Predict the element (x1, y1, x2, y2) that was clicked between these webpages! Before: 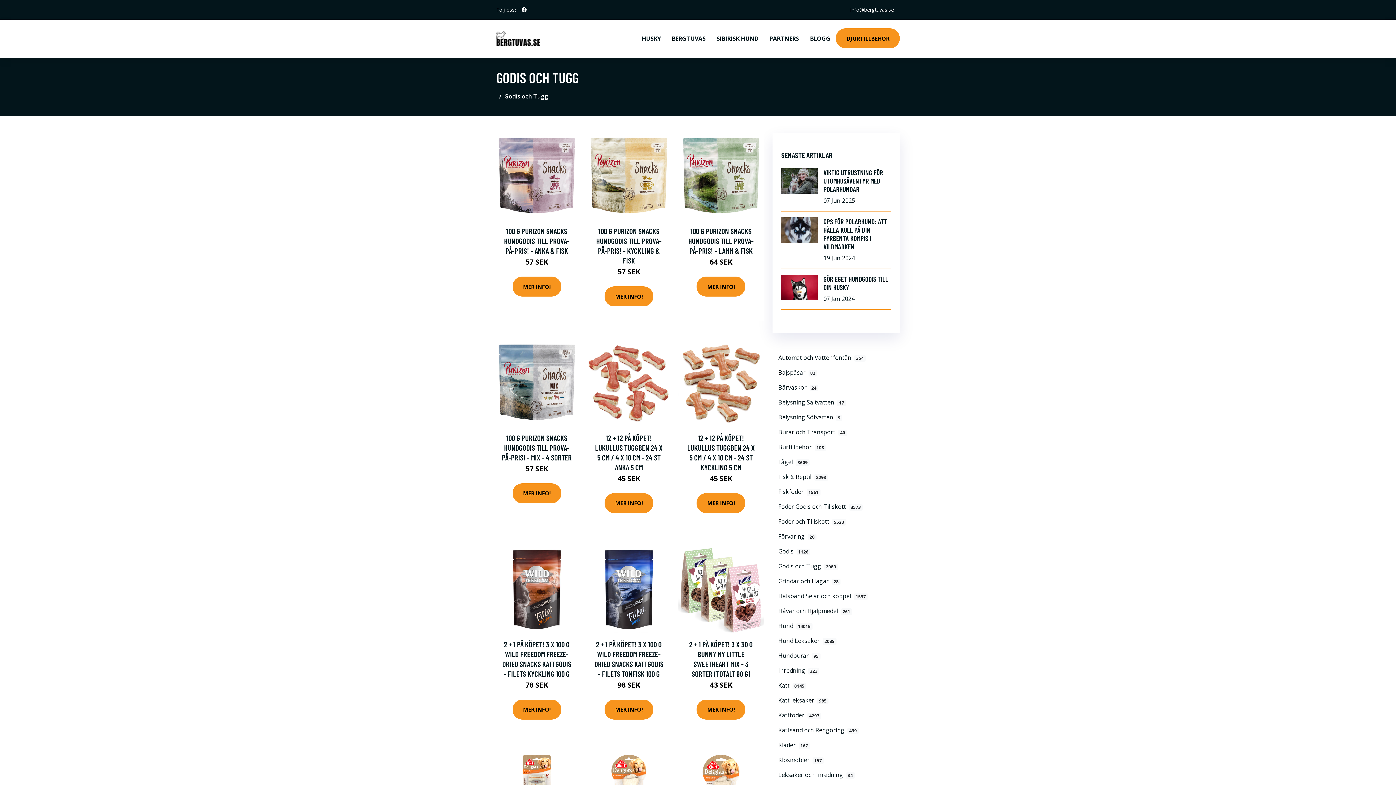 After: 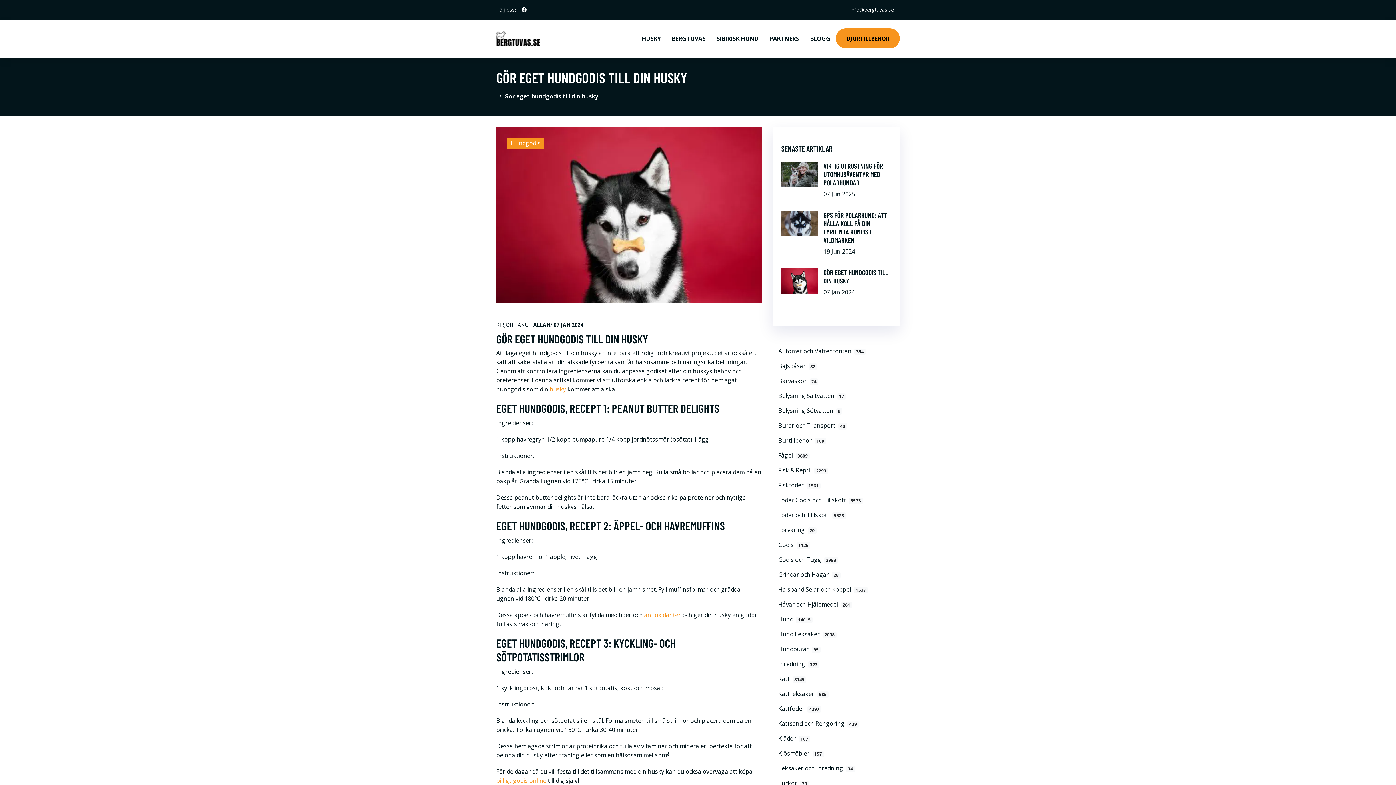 Action: bbox: (823, 274, 891, 291) label: GÖR EGET HUNDGODIS TILL DIN HUSKY